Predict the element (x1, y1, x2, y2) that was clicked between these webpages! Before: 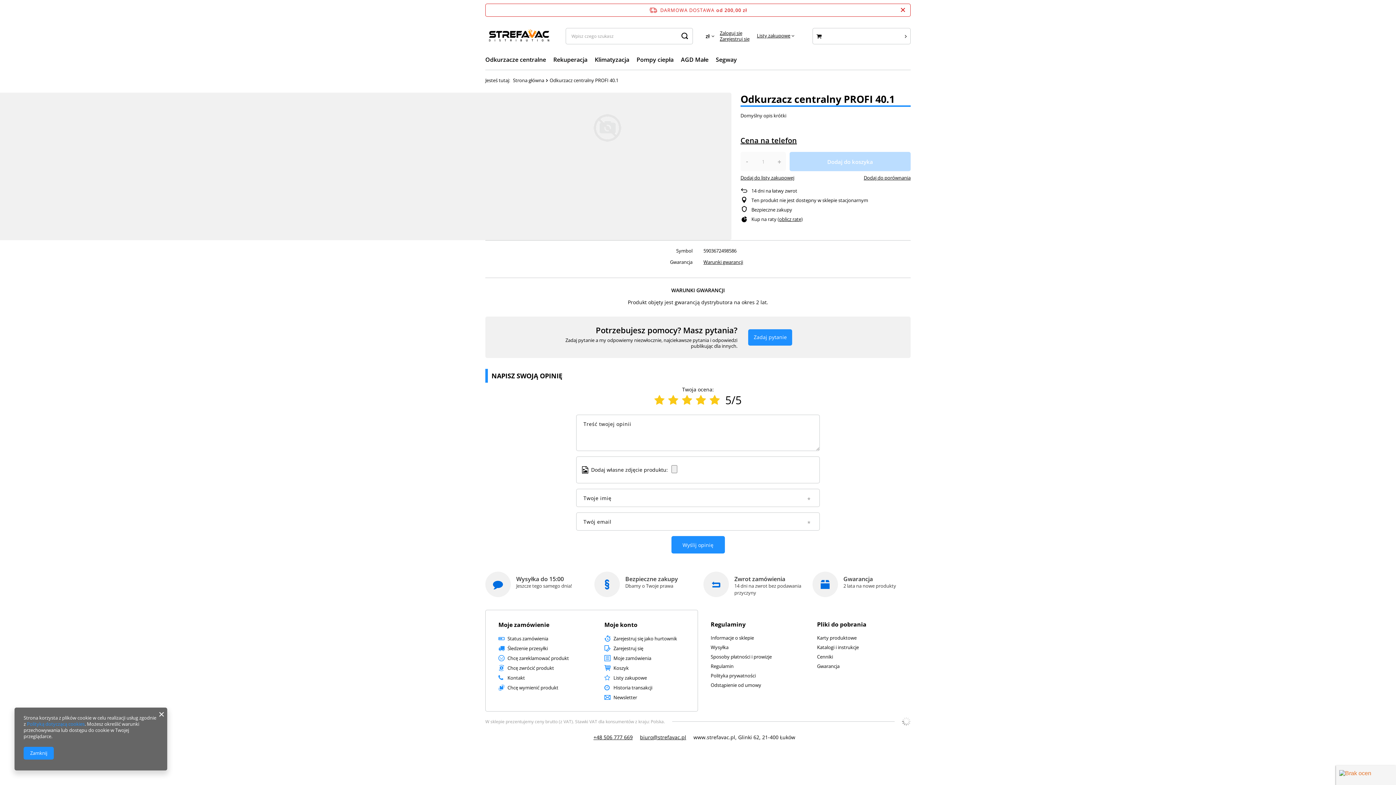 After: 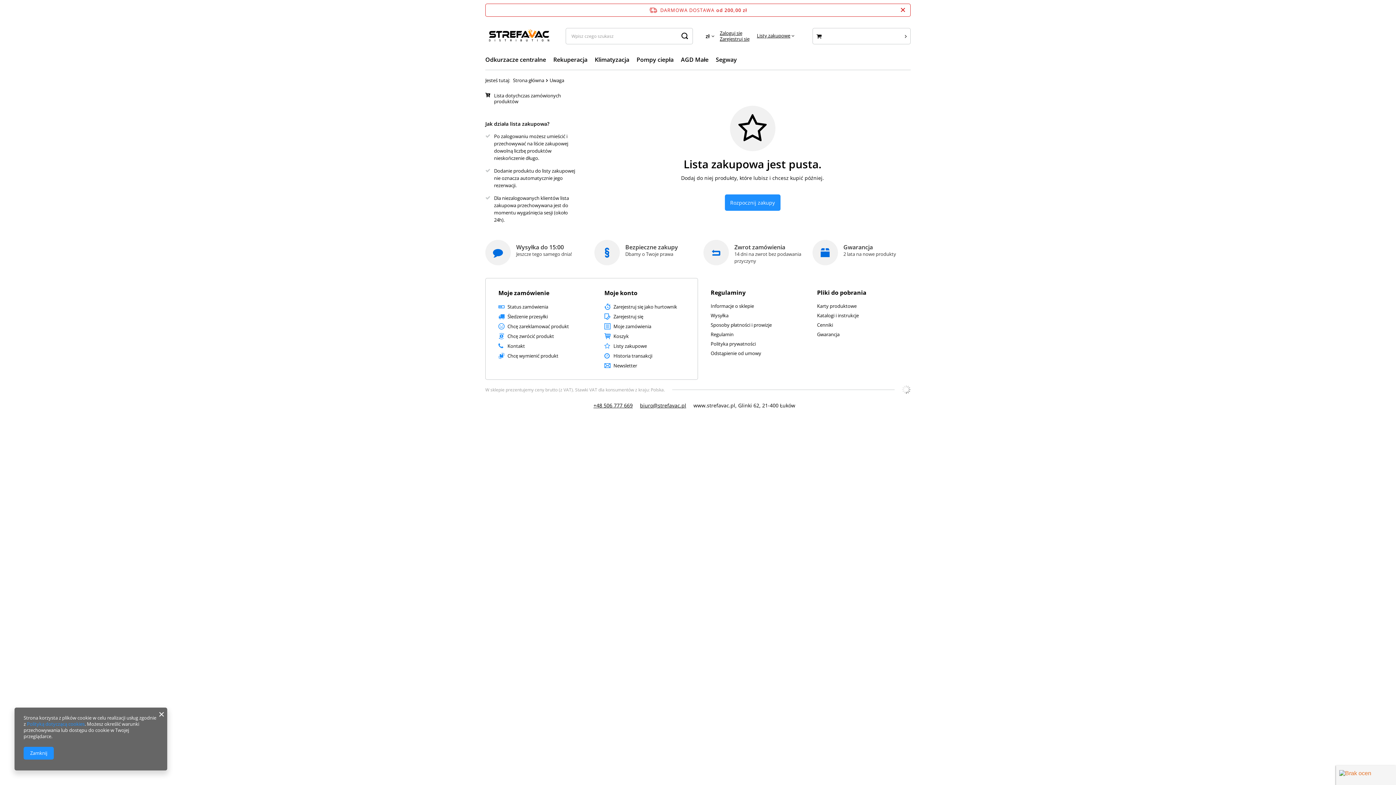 Action: label: Listy zakupowe bbox: (757, 32, 794, 39)